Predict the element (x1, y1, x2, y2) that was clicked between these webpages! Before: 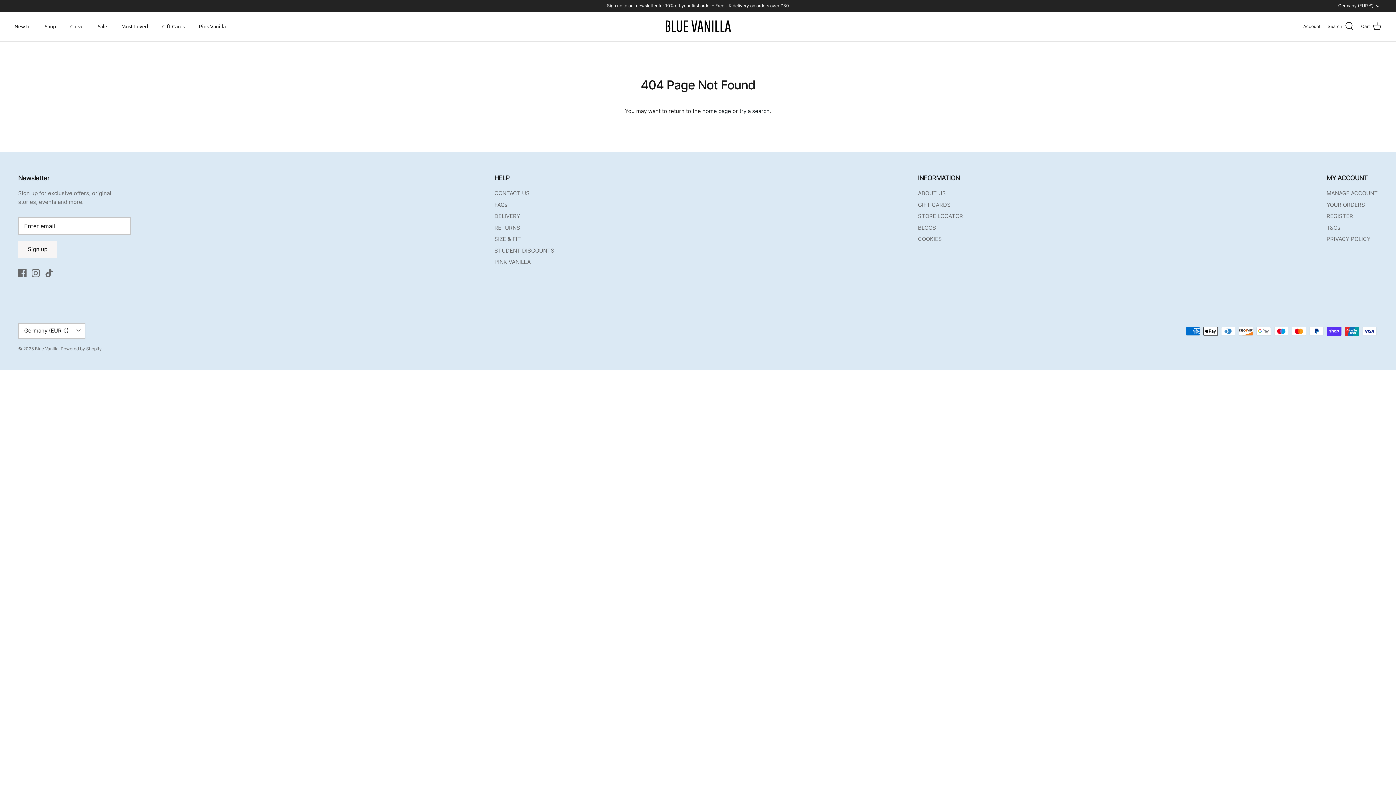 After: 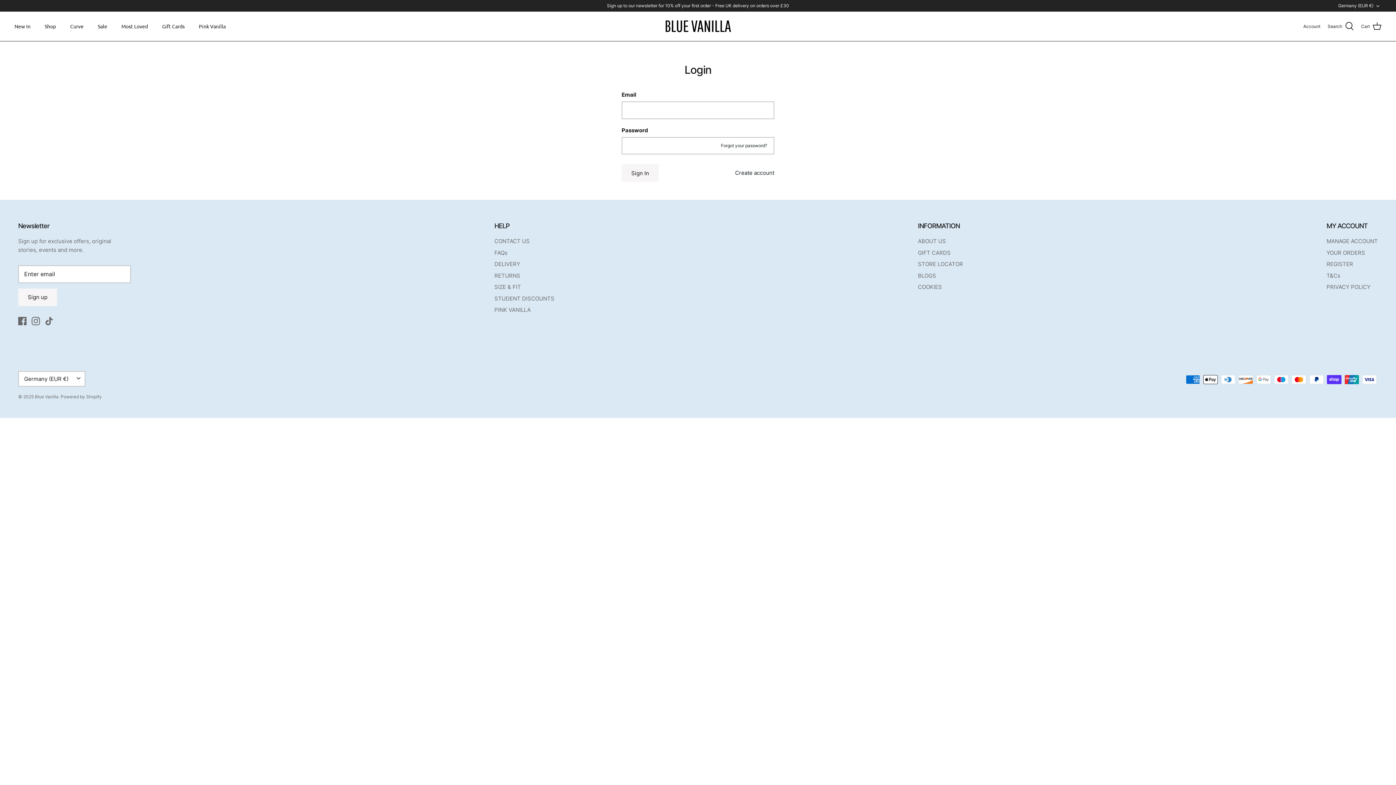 Action: label: Account bbox: (1303, 22, 1320, 29)